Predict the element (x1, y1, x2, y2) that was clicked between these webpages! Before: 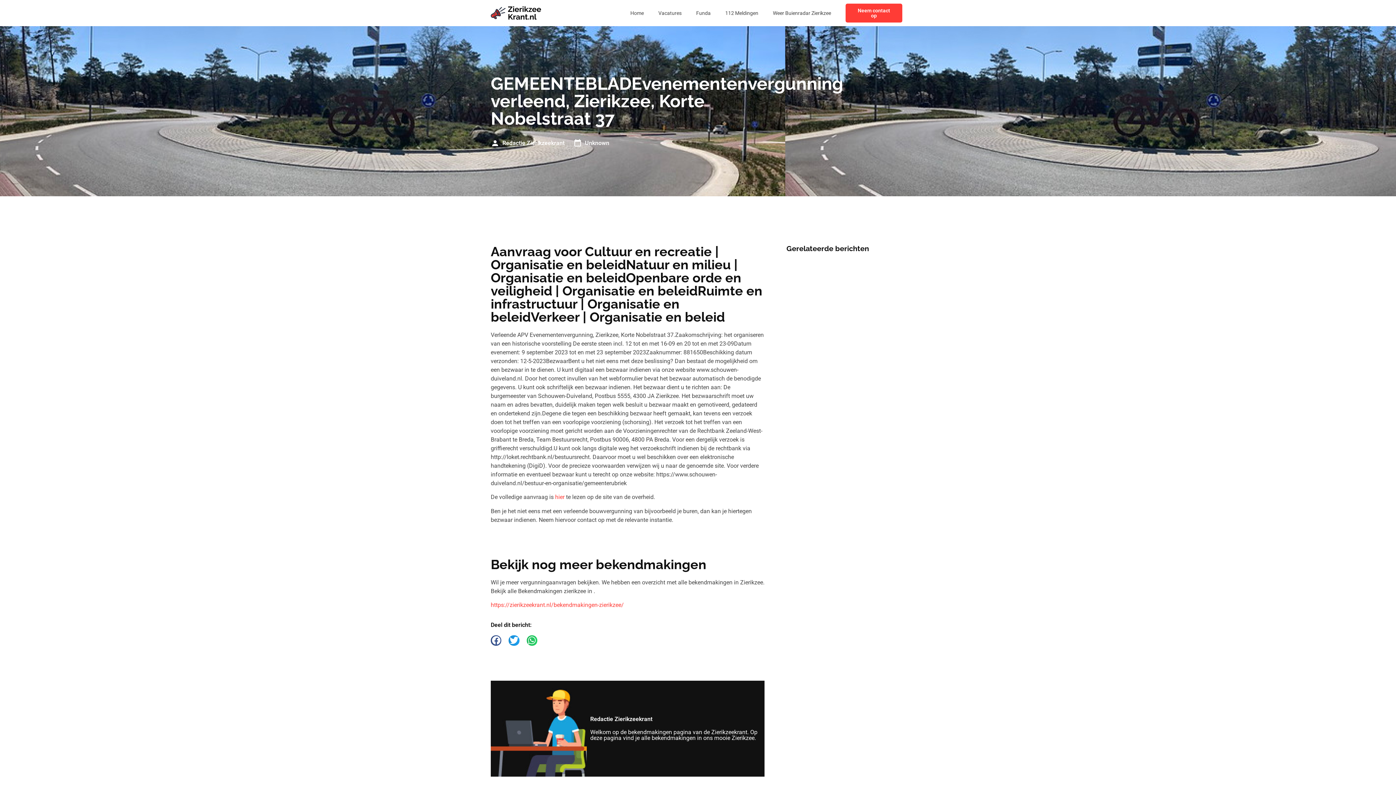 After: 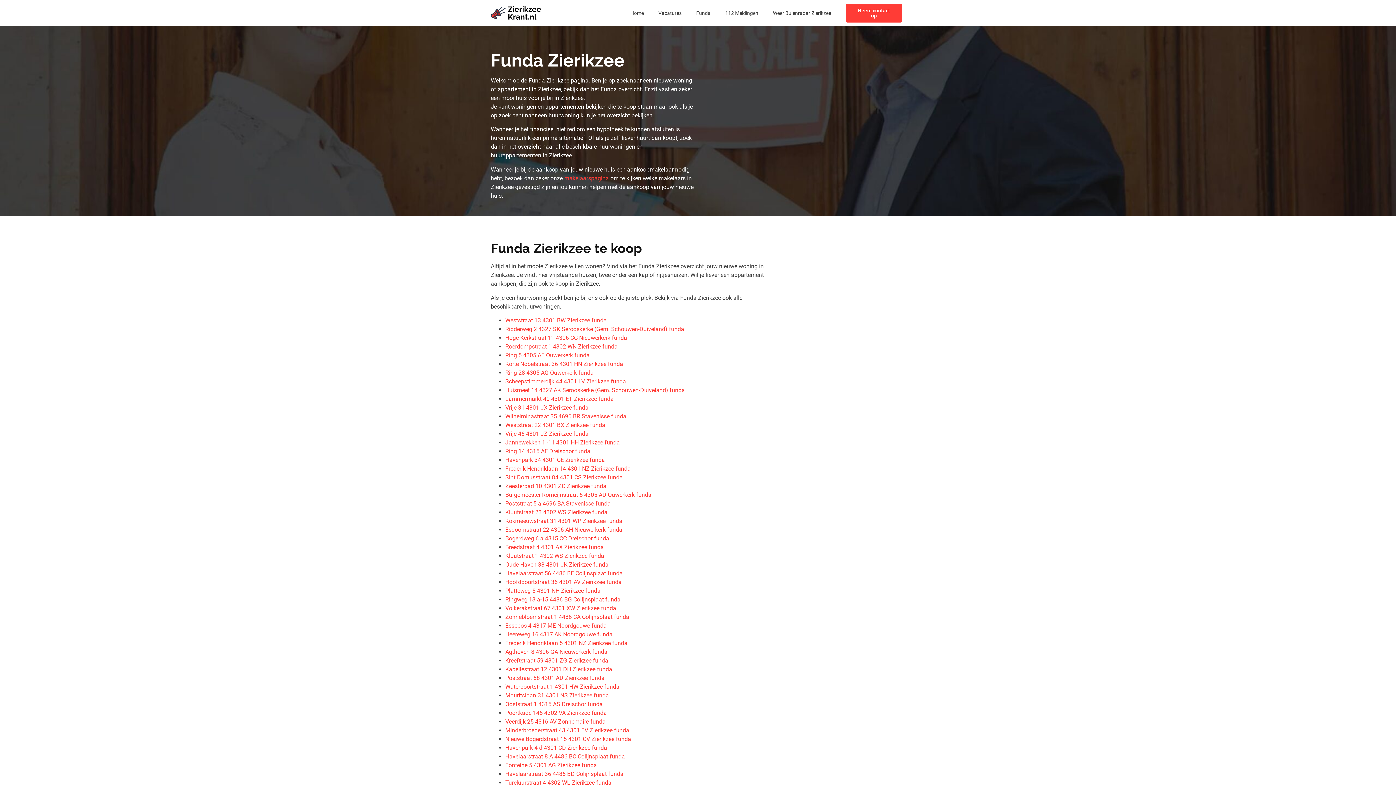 Action: bbox: (689, 4, 718, 21) label: Funda